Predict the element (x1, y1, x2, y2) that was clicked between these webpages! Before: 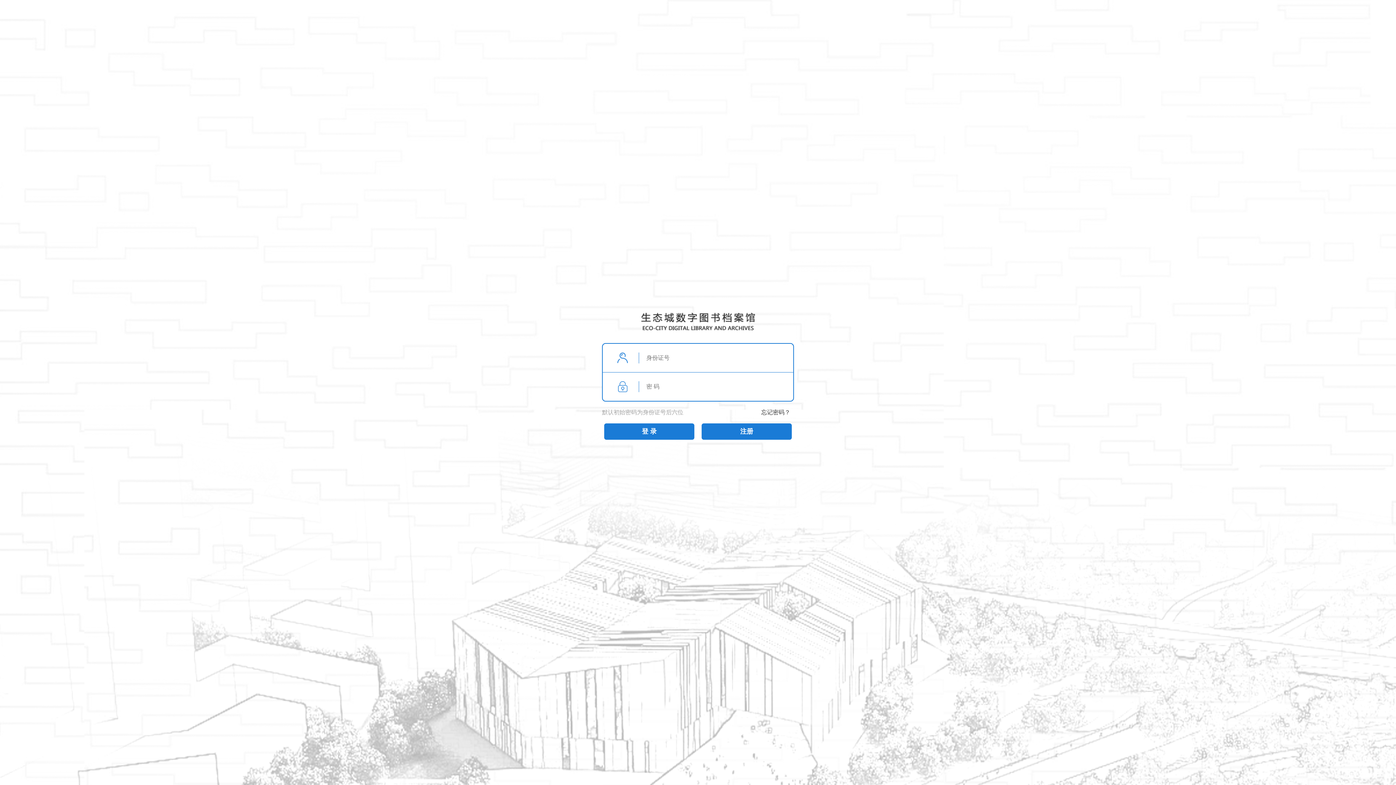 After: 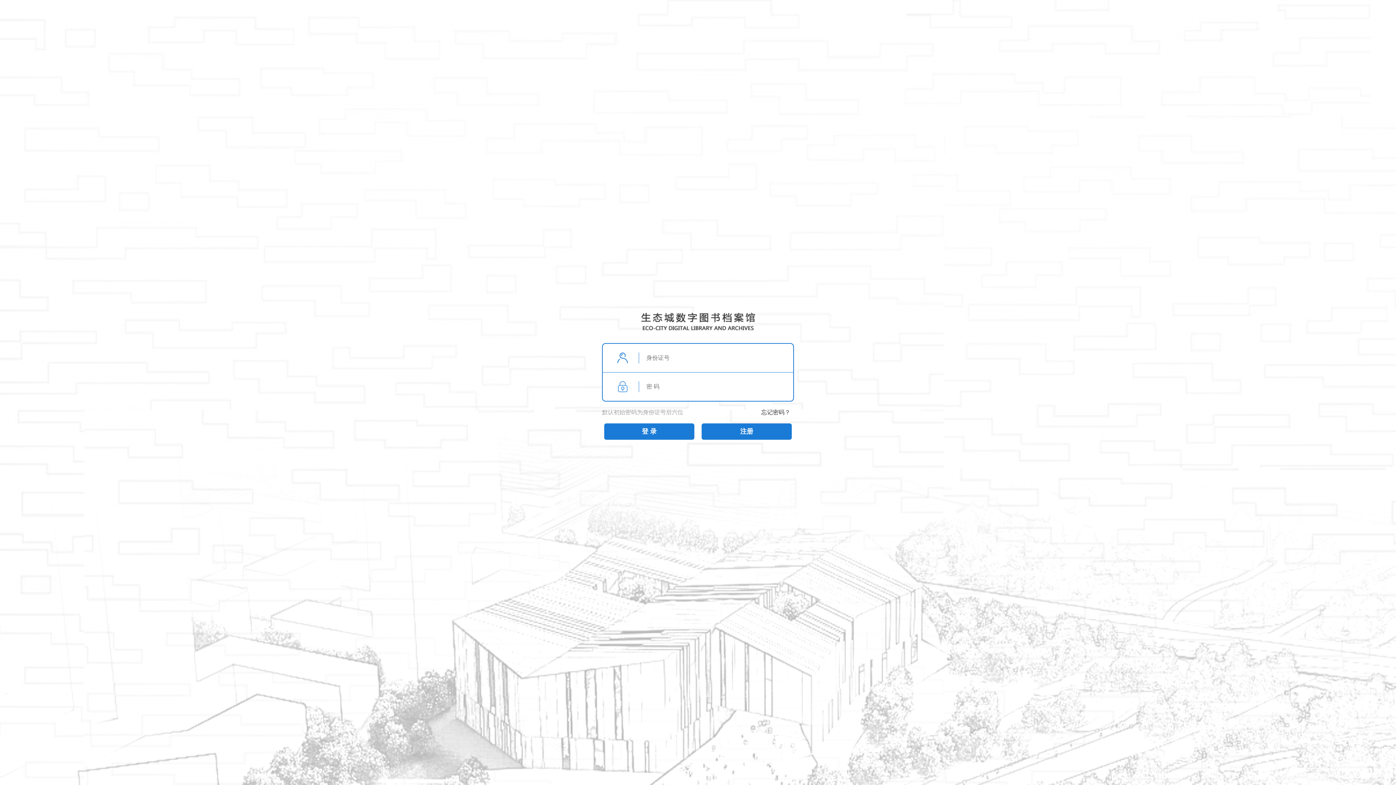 Action: label: 默认初始密码为身份证号后六位 bbox: (602, 401, 683, 423)